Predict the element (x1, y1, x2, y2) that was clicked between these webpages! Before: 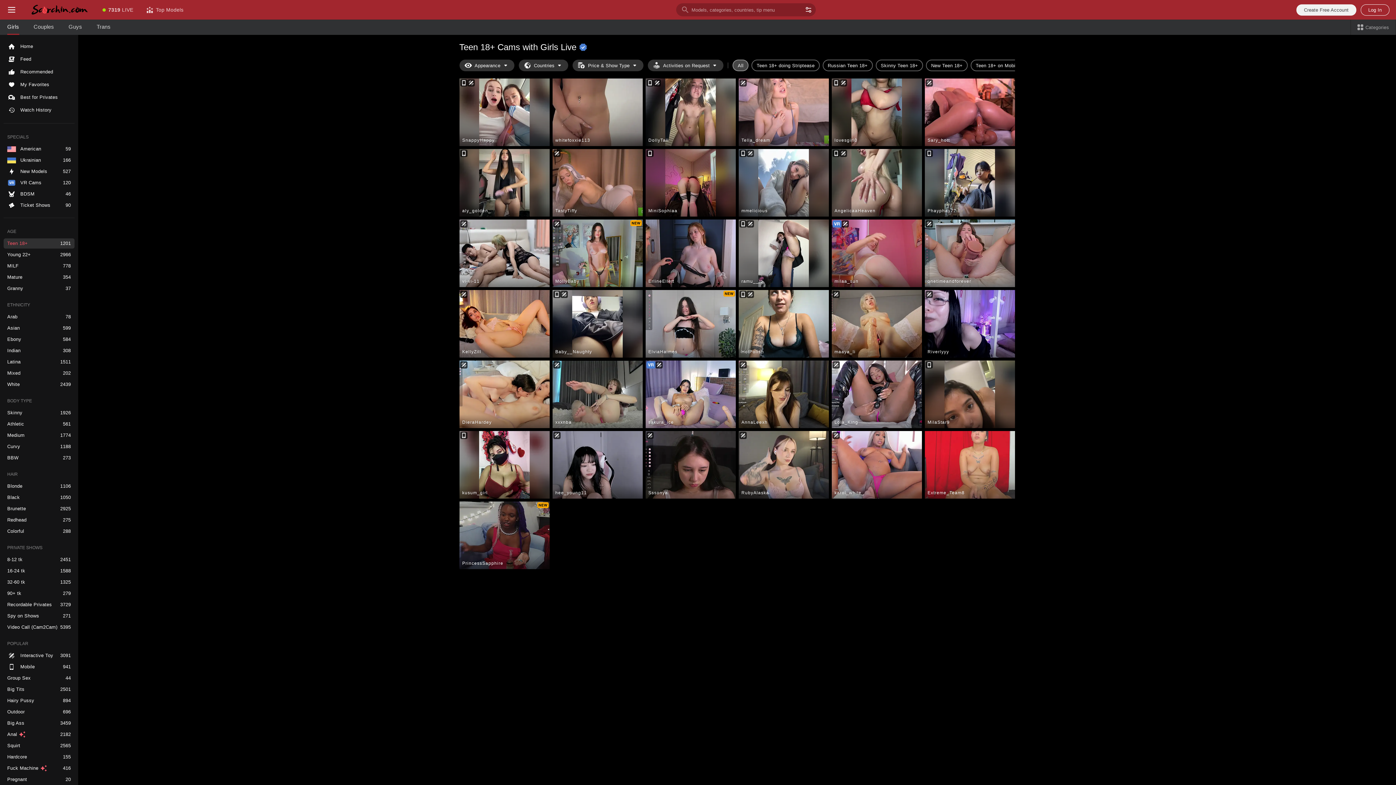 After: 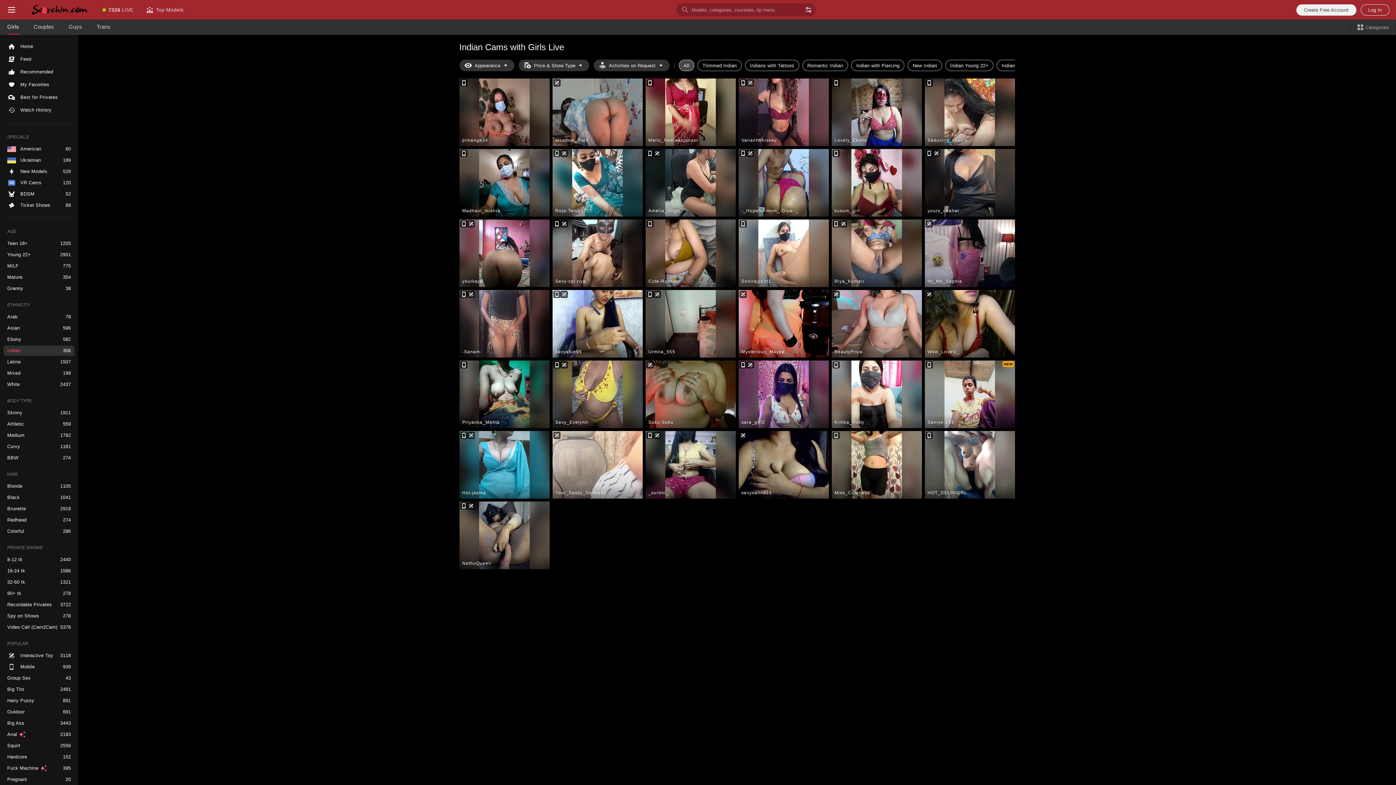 Action: label: Indian bbox: (3, 345, 74, 356)